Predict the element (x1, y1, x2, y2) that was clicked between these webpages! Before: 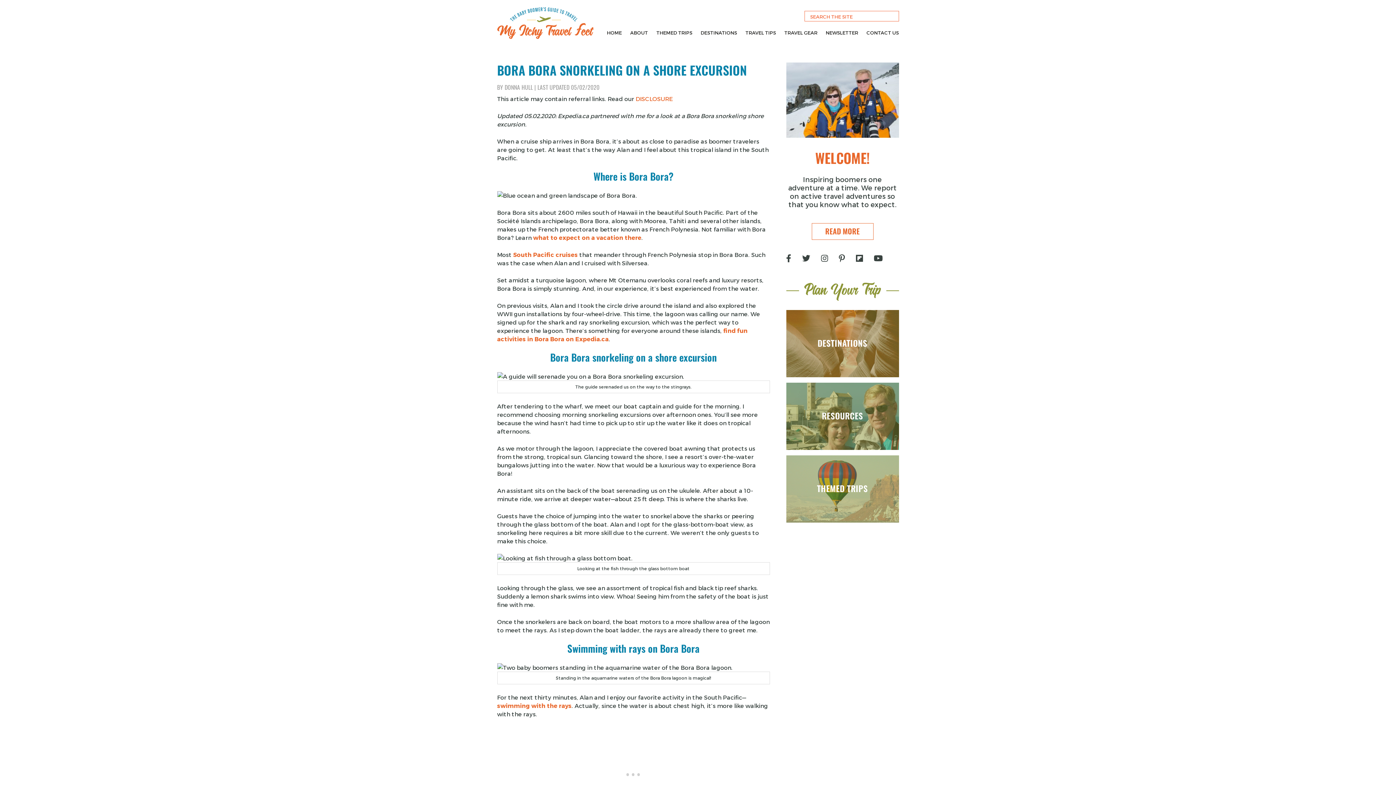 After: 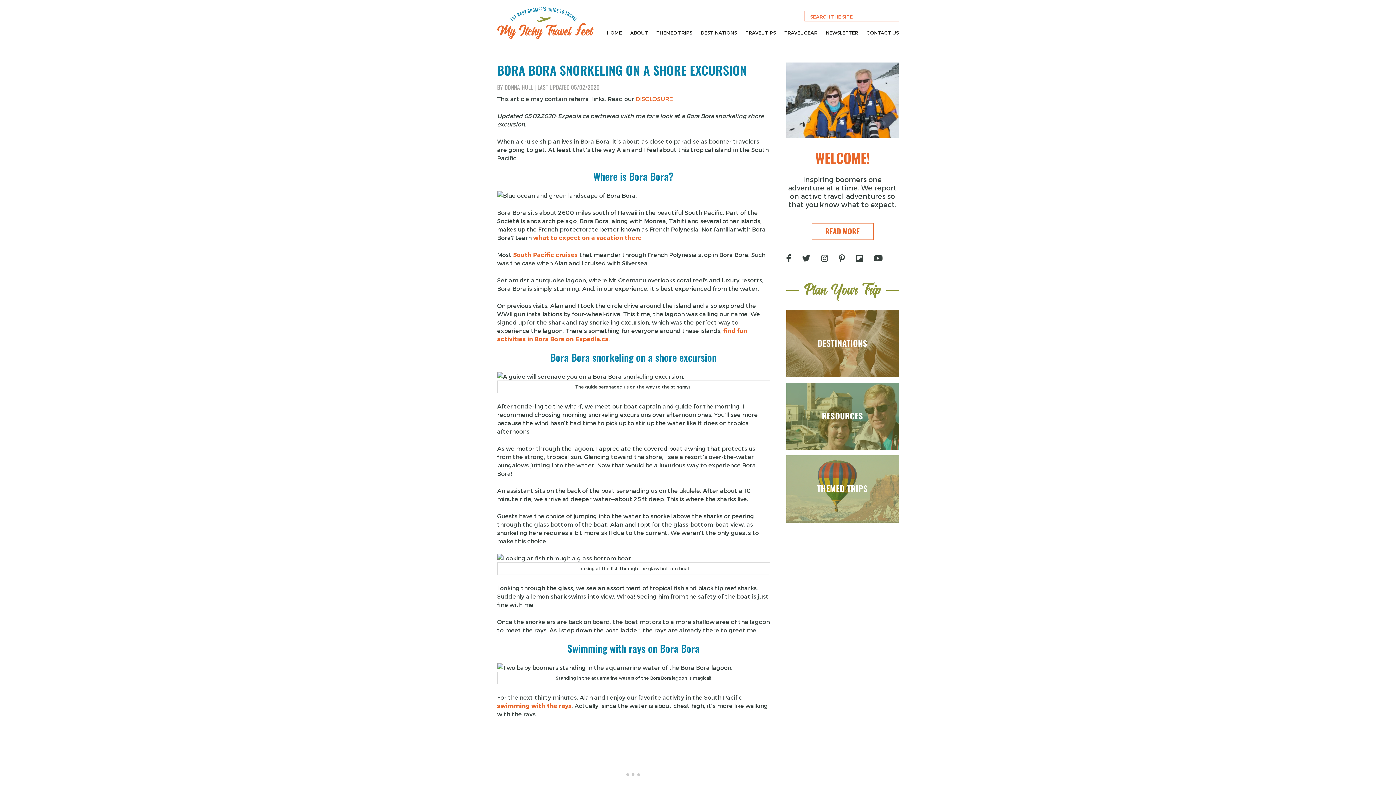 Action: bbox: (839, 255, 856, 262)